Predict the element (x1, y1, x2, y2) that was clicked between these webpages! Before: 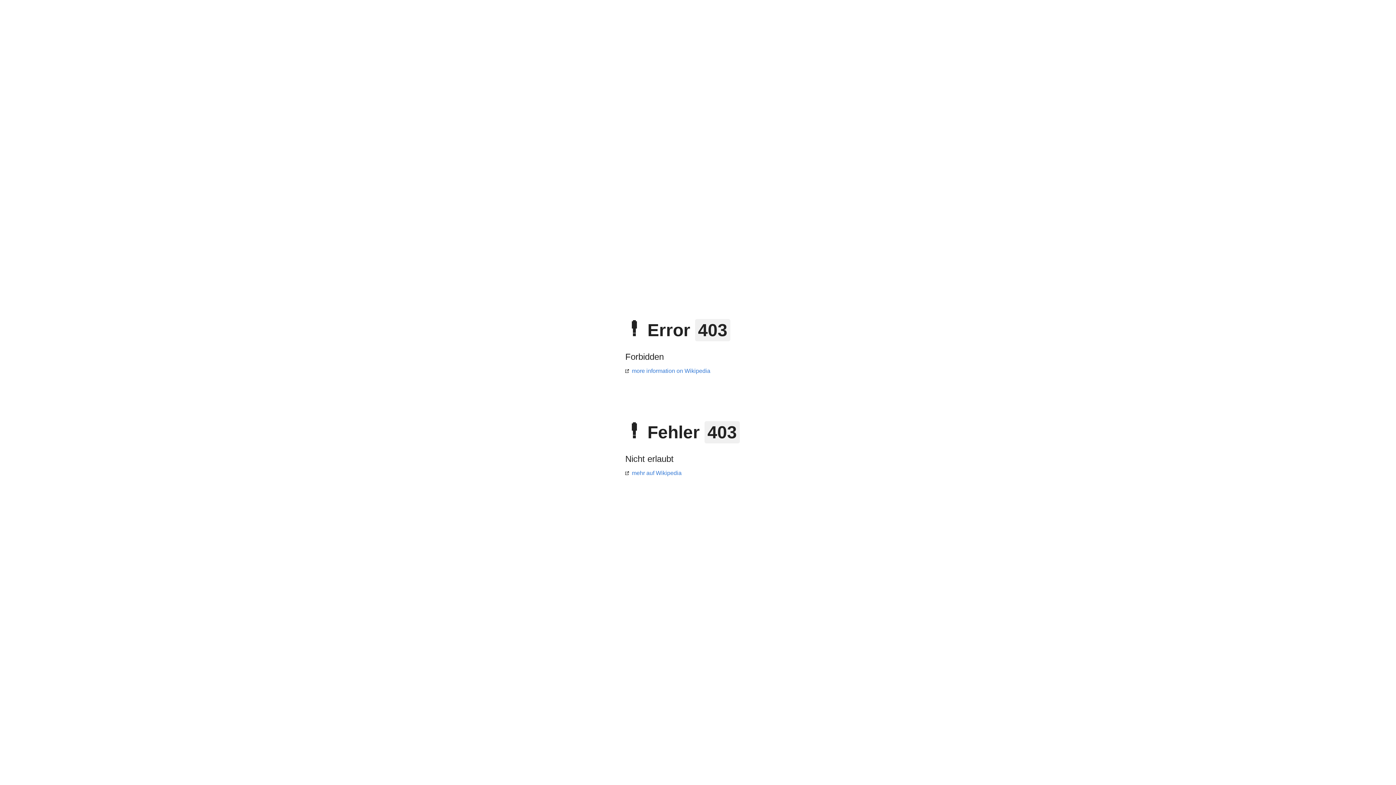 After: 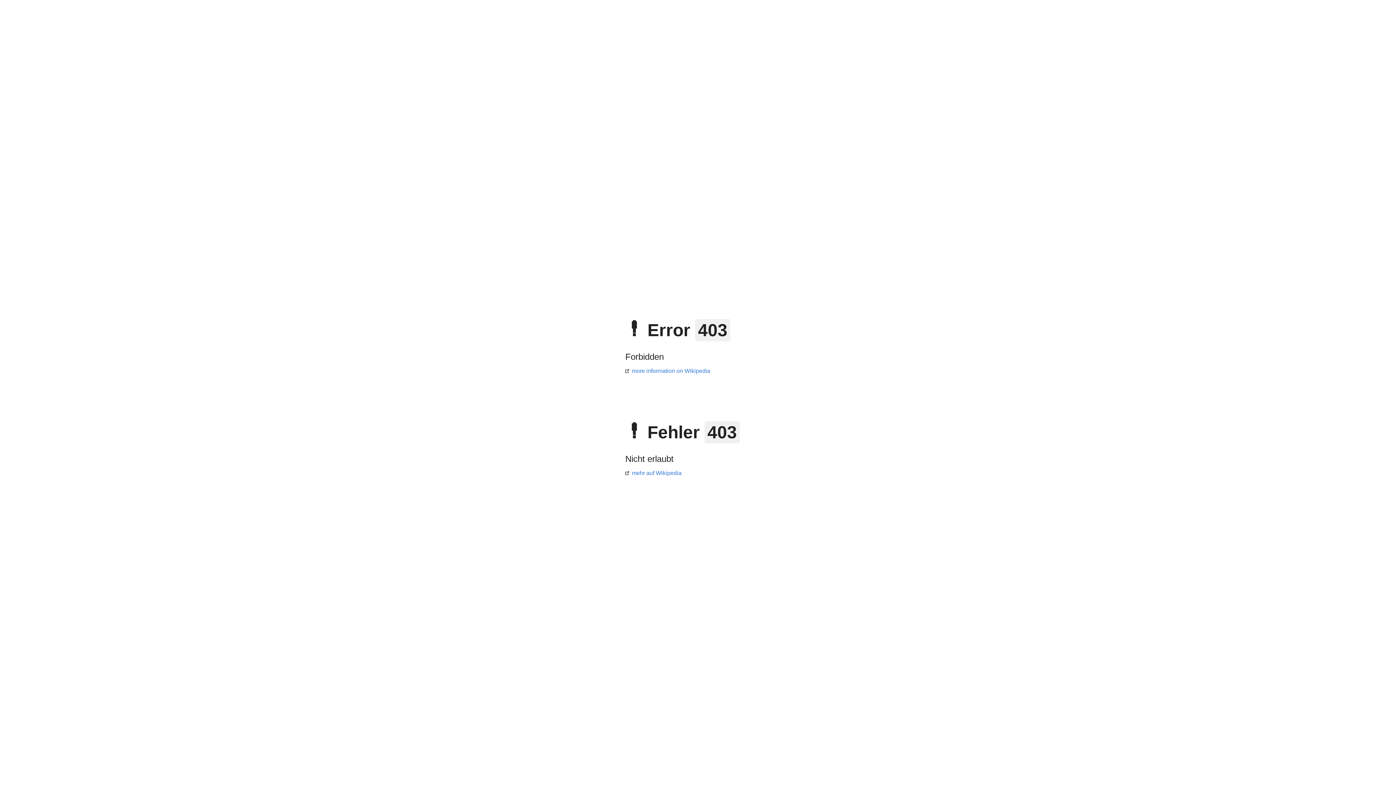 Action: bbox: (625, 470, 681, 476) label: mehr auf Wikipedia